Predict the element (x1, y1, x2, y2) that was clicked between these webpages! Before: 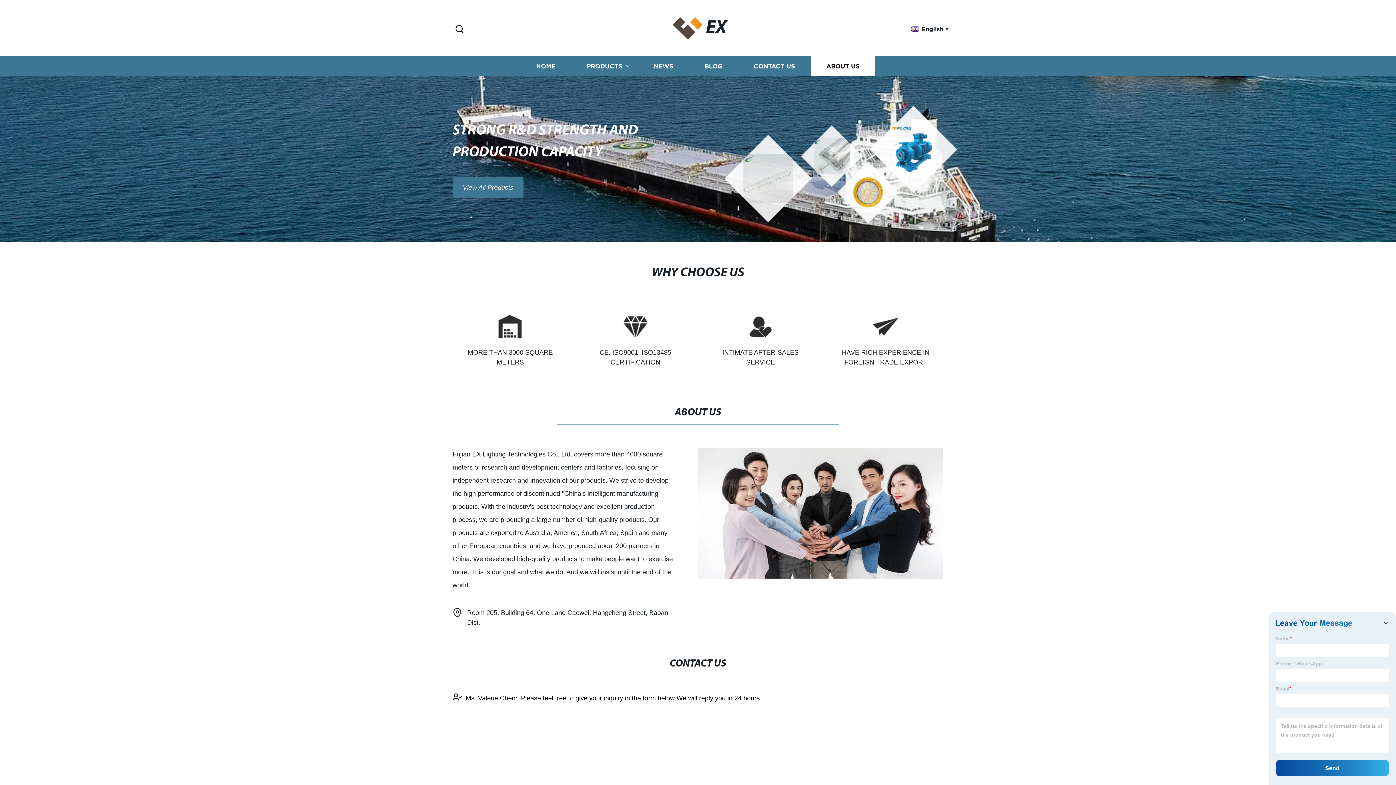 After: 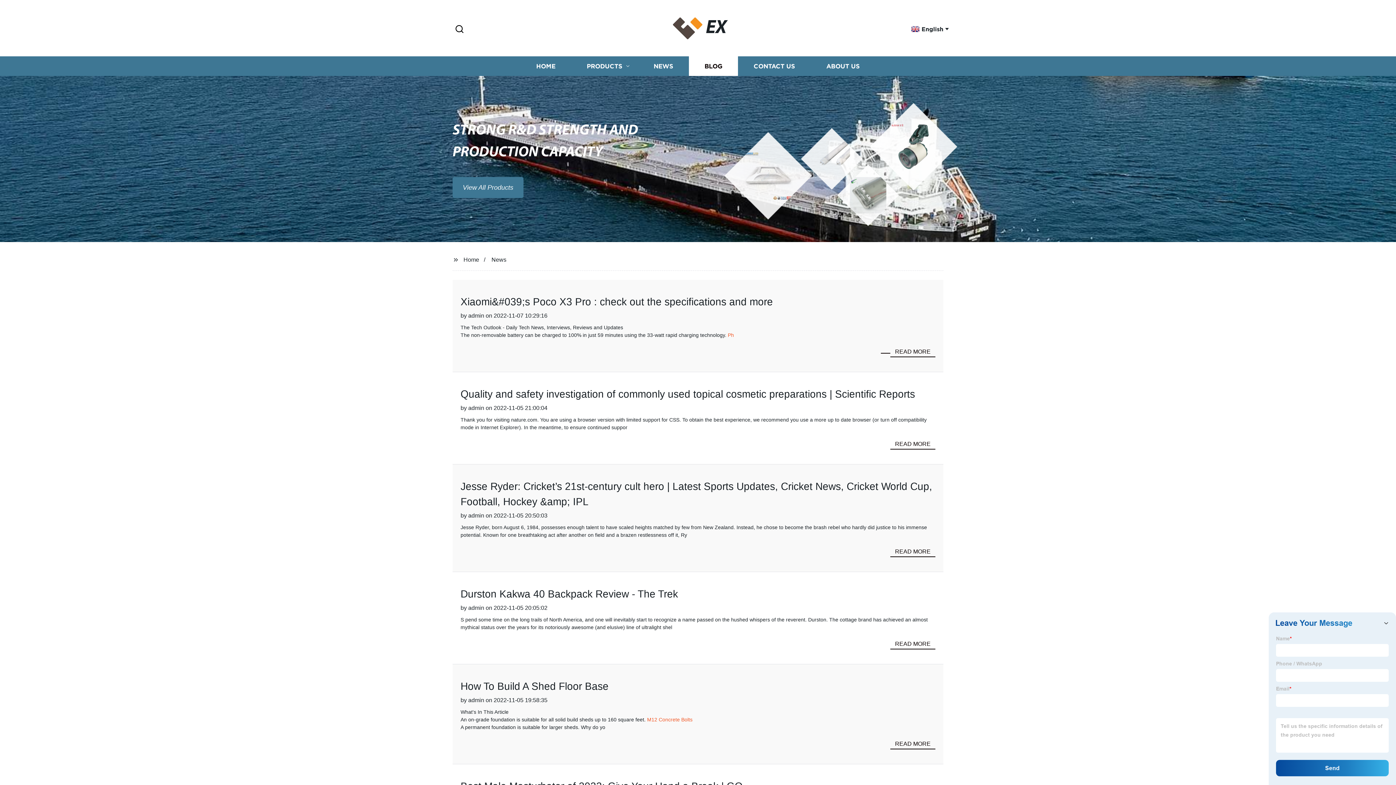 Action: bbox: (689, 56, 738, 76) label: BLOG